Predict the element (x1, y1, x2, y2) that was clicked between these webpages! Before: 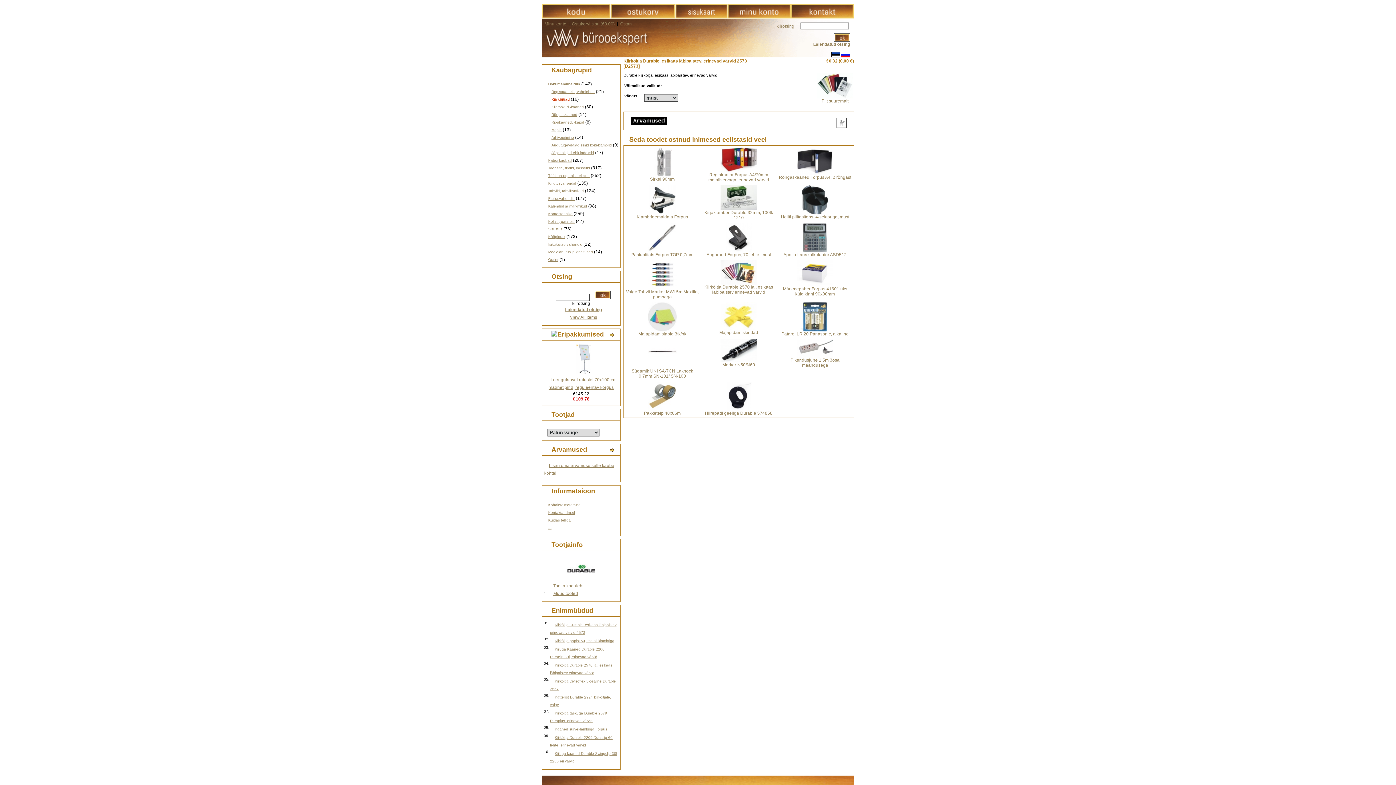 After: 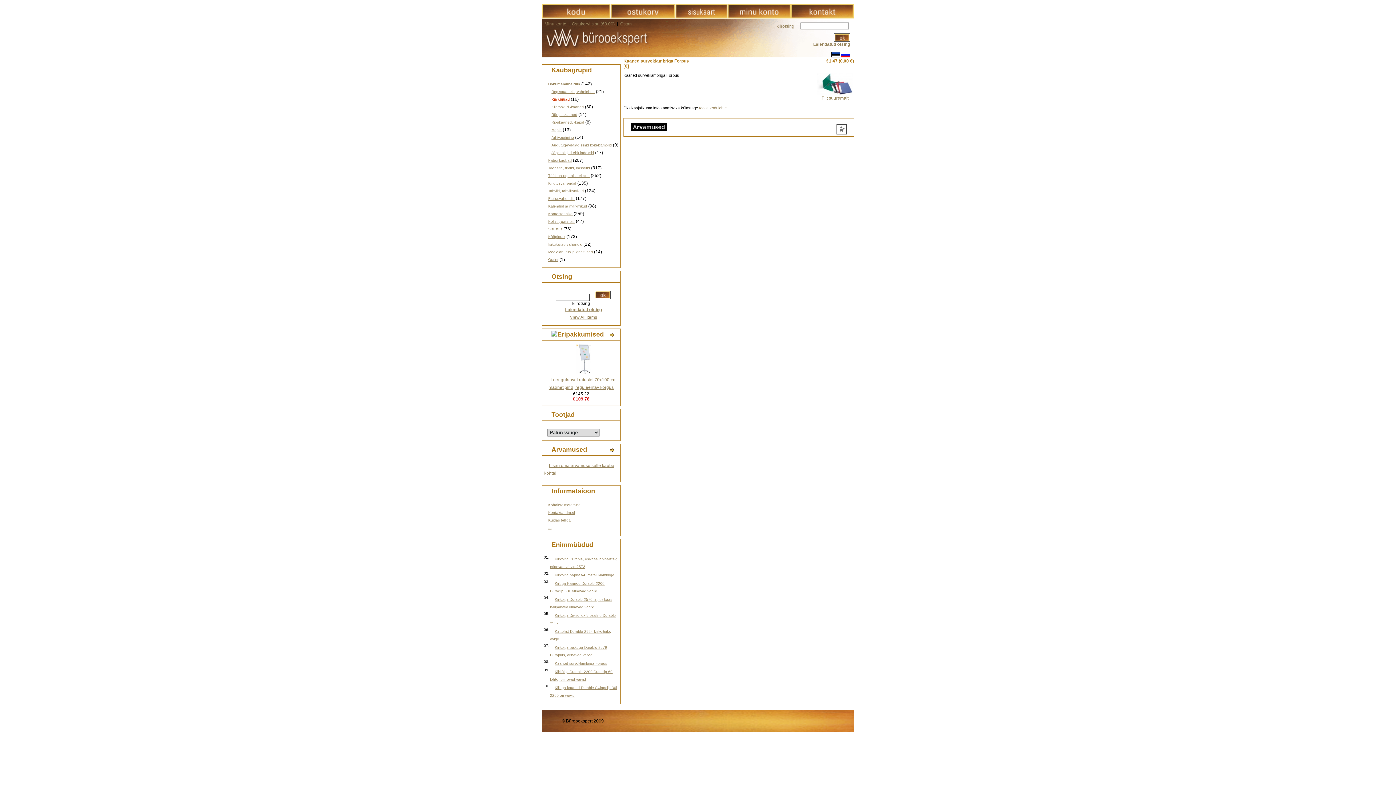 Action: label: Kaaned surveklambriga Forpus bbox: (550, 727, 607, 731)